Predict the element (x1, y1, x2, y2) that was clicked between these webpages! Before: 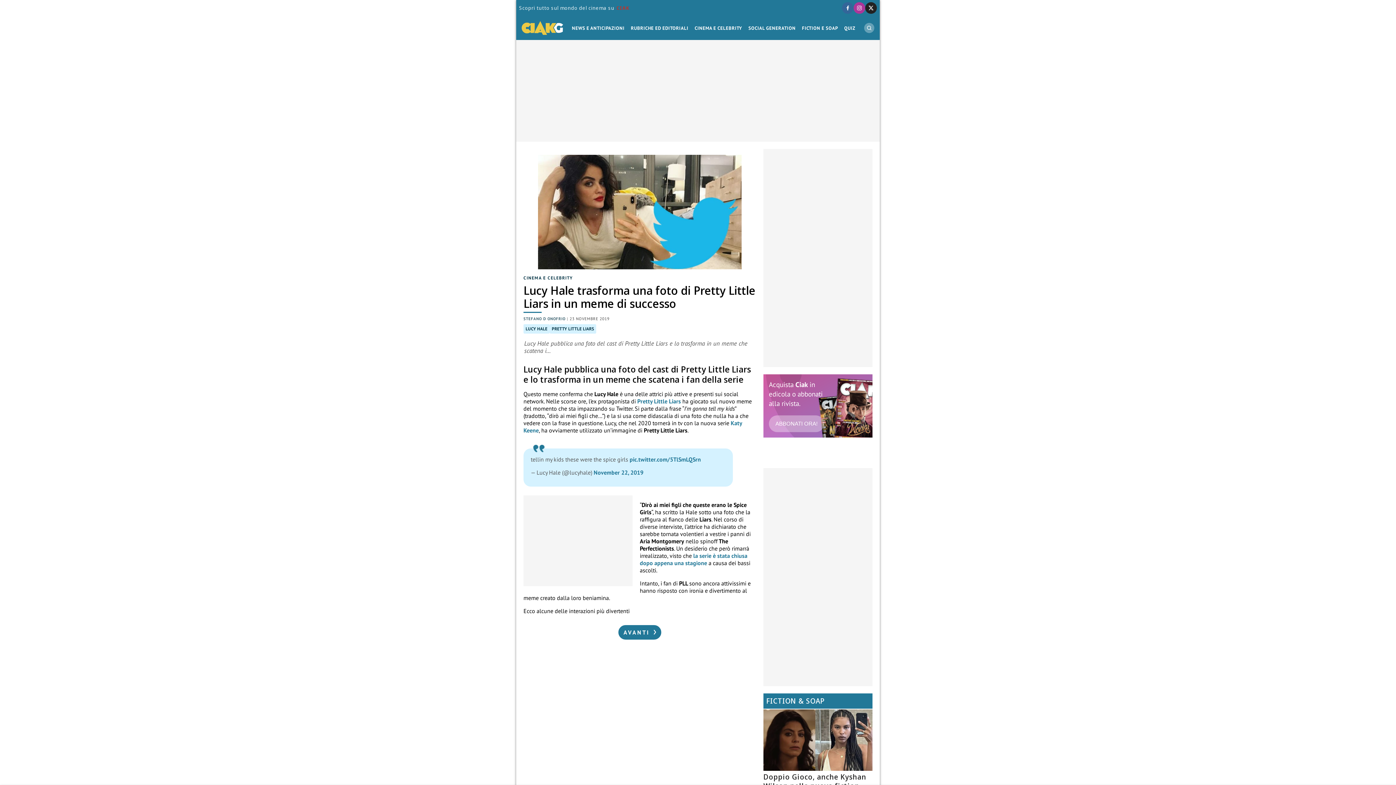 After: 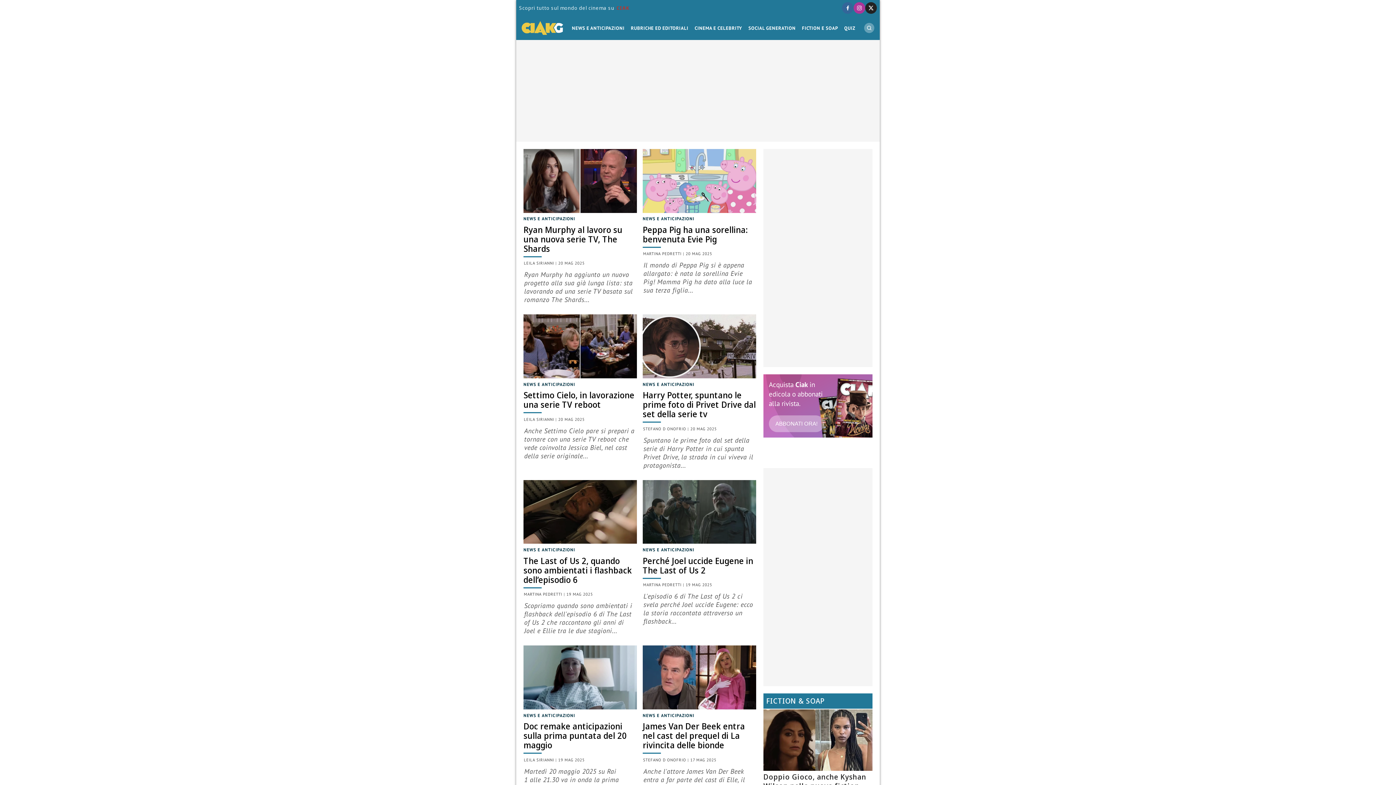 Action: label: NEWS E ANTICIPAZIONI bbox: (569, 18, 627, 37)